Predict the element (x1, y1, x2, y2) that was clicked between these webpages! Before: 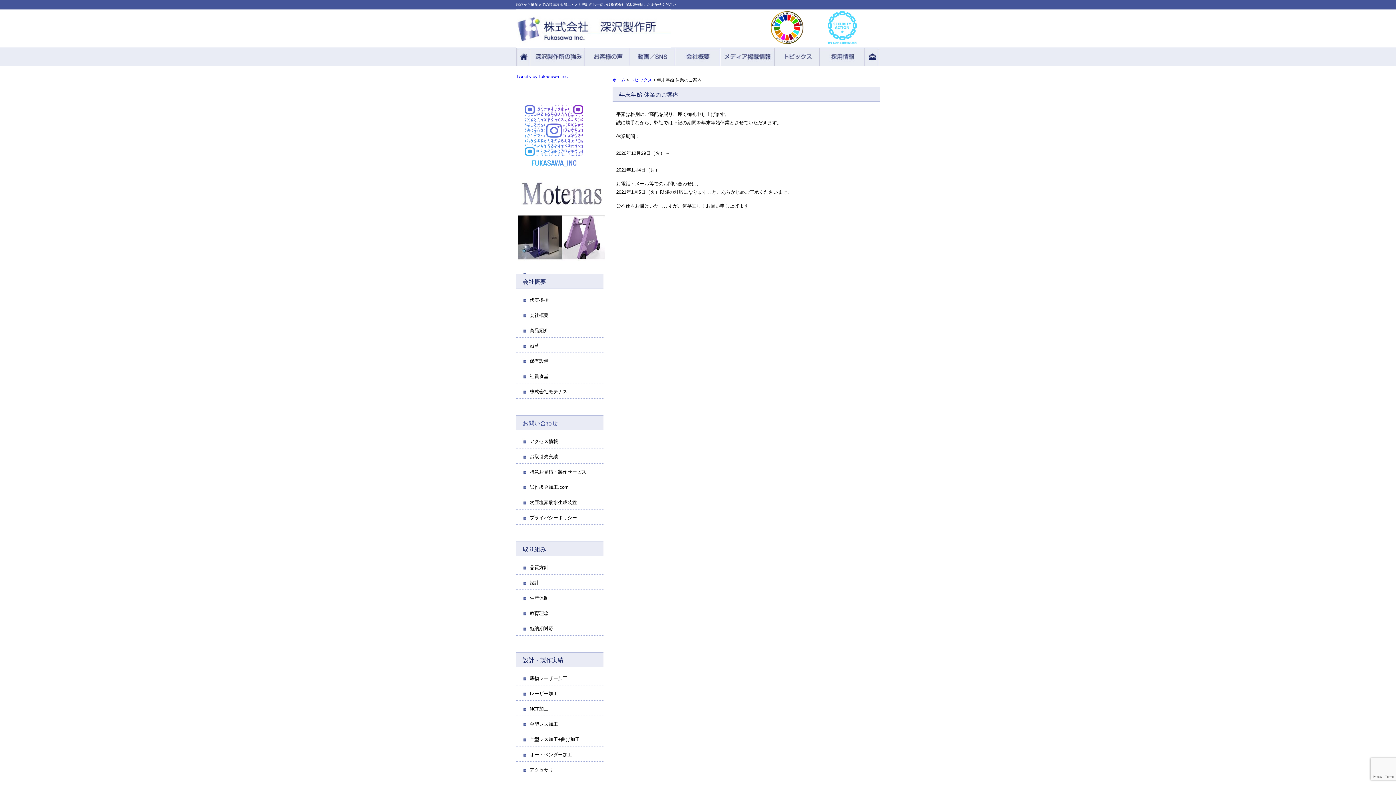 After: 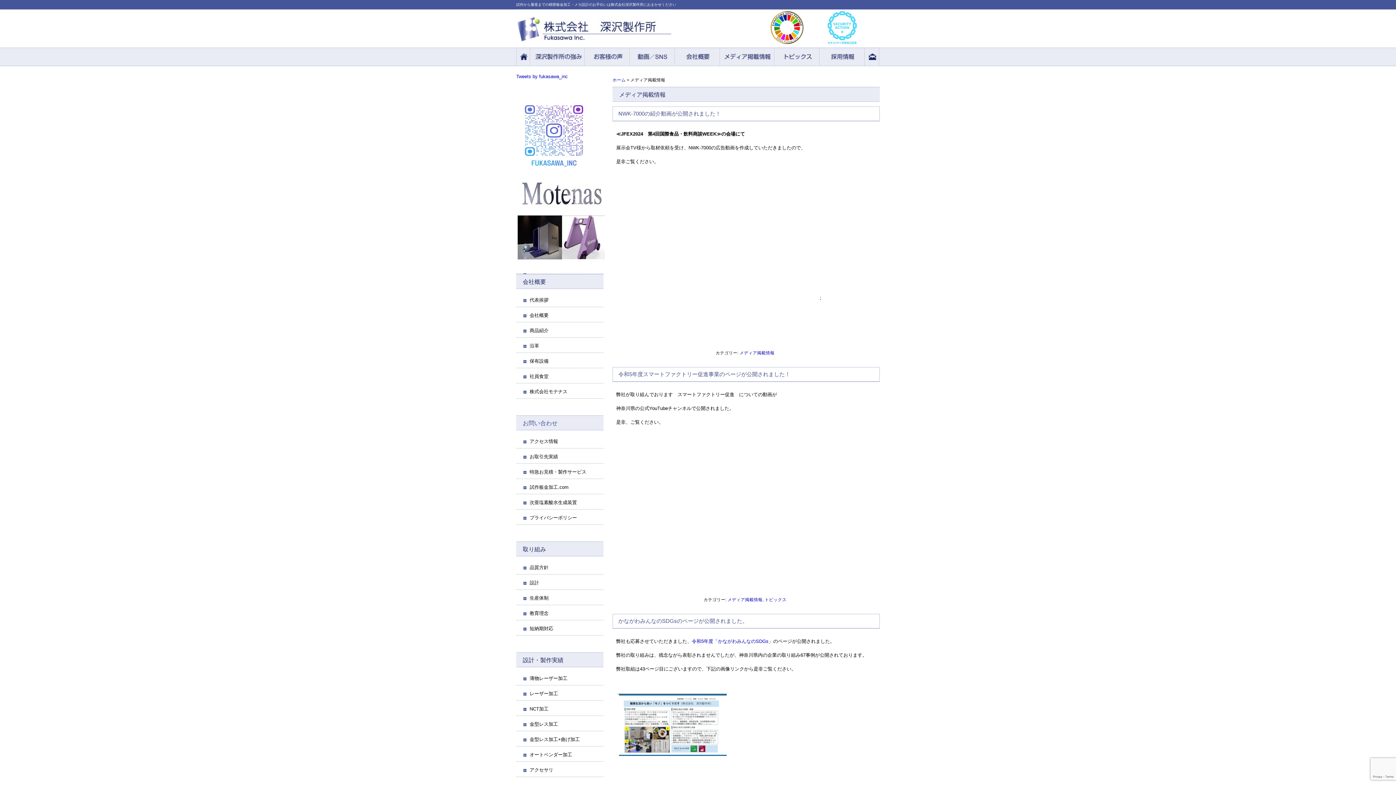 Action: bbox: (720, 48, 775, 53)